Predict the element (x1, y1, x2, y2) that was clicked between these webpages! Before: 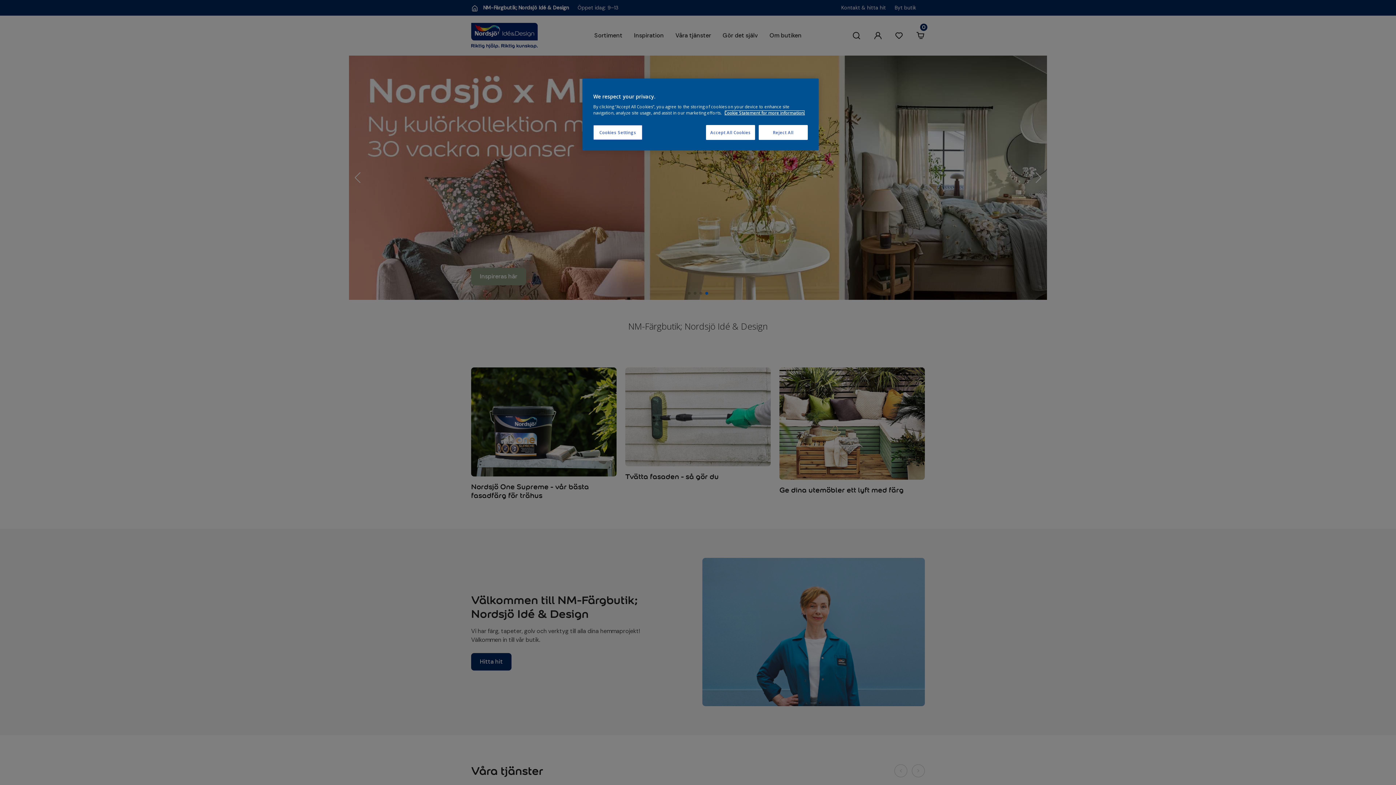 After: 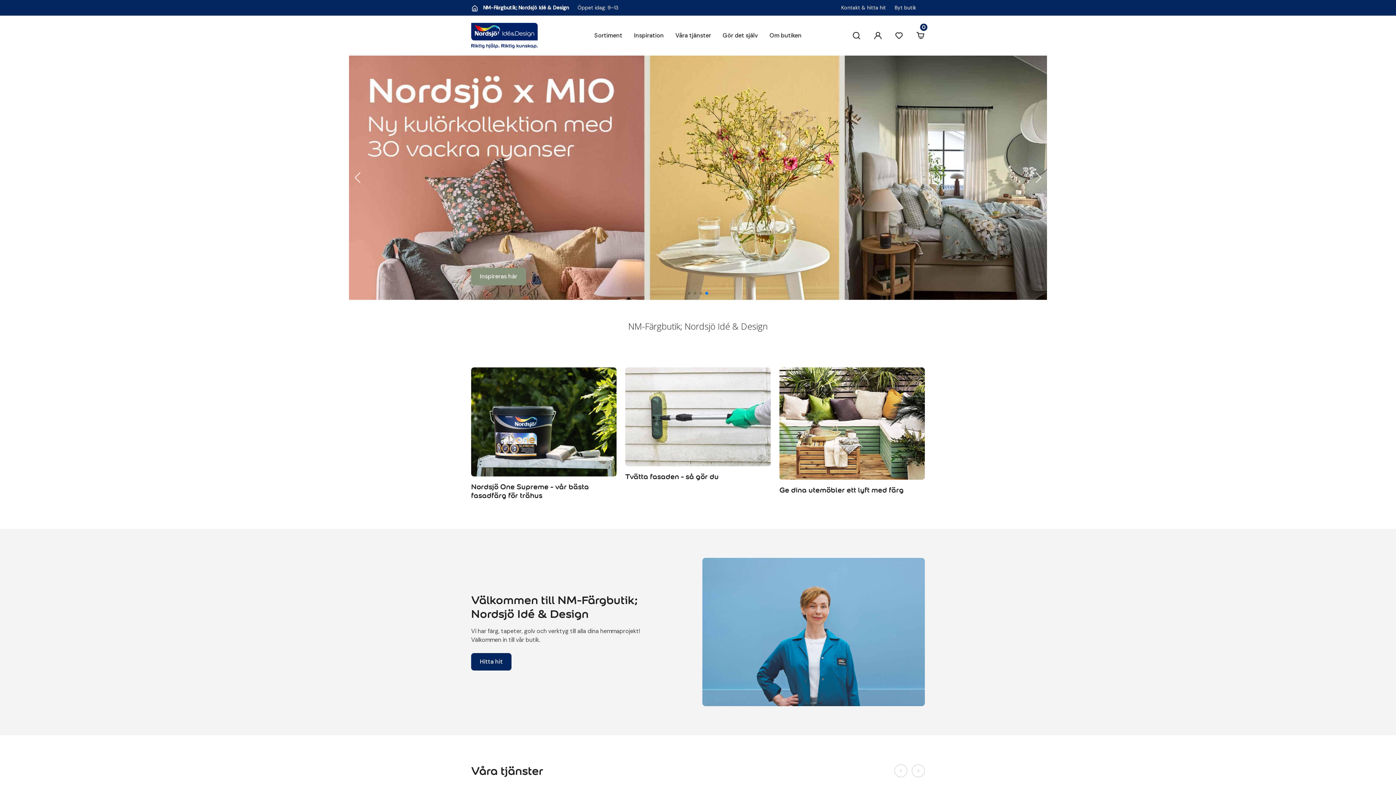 Action: label: Reject All bbox: (758, 125, 808, 140)